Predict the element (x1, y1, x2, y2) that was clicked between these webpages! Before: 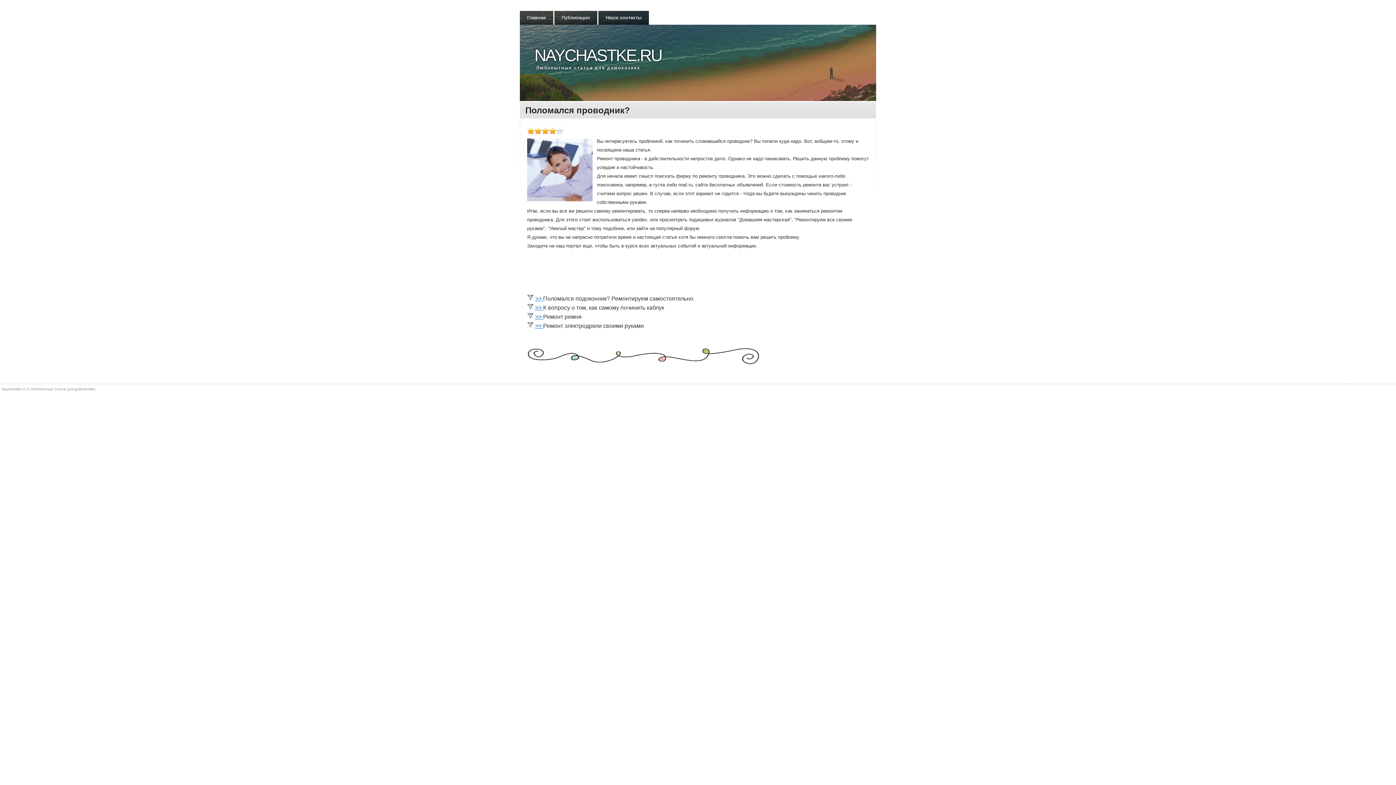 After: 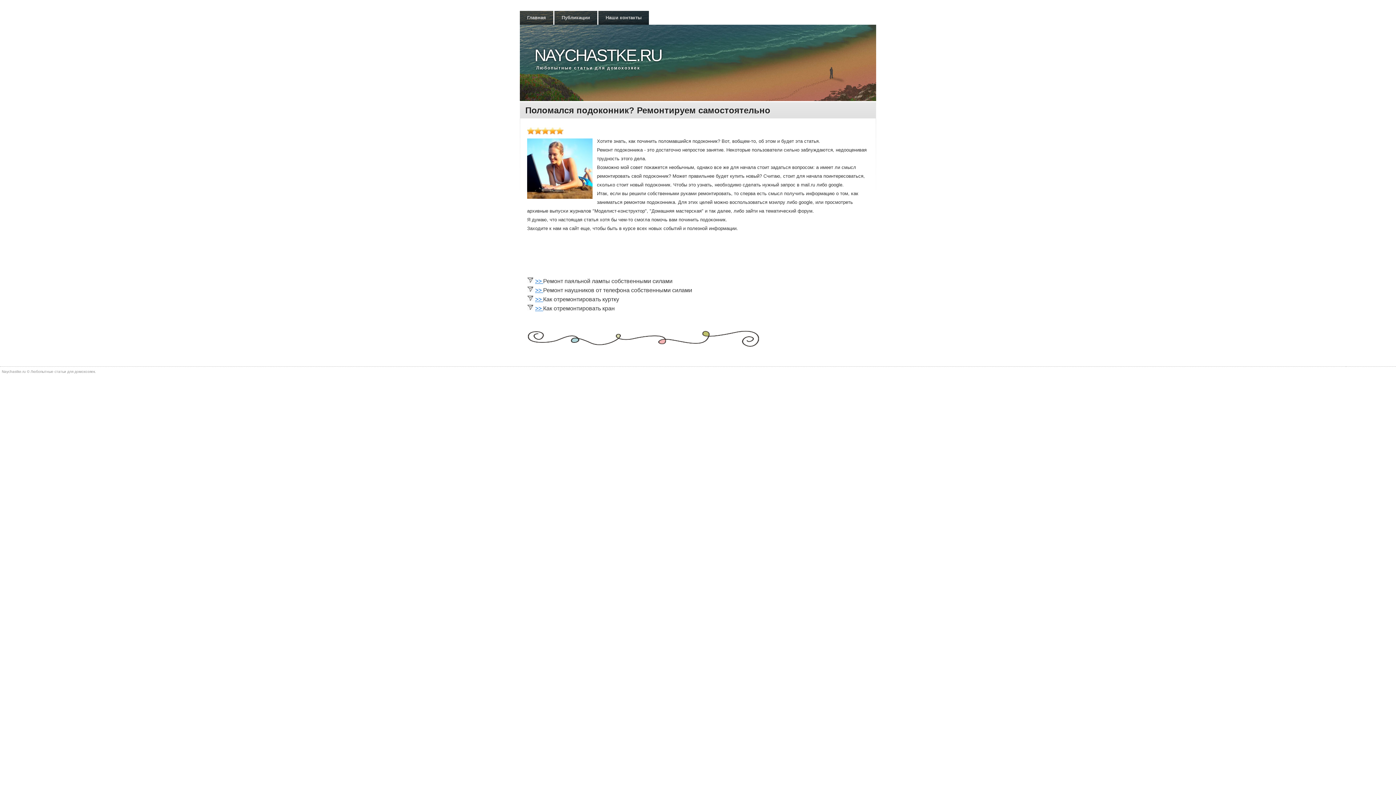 Action: bbox: (535, 295, 543, 301) label: >> 